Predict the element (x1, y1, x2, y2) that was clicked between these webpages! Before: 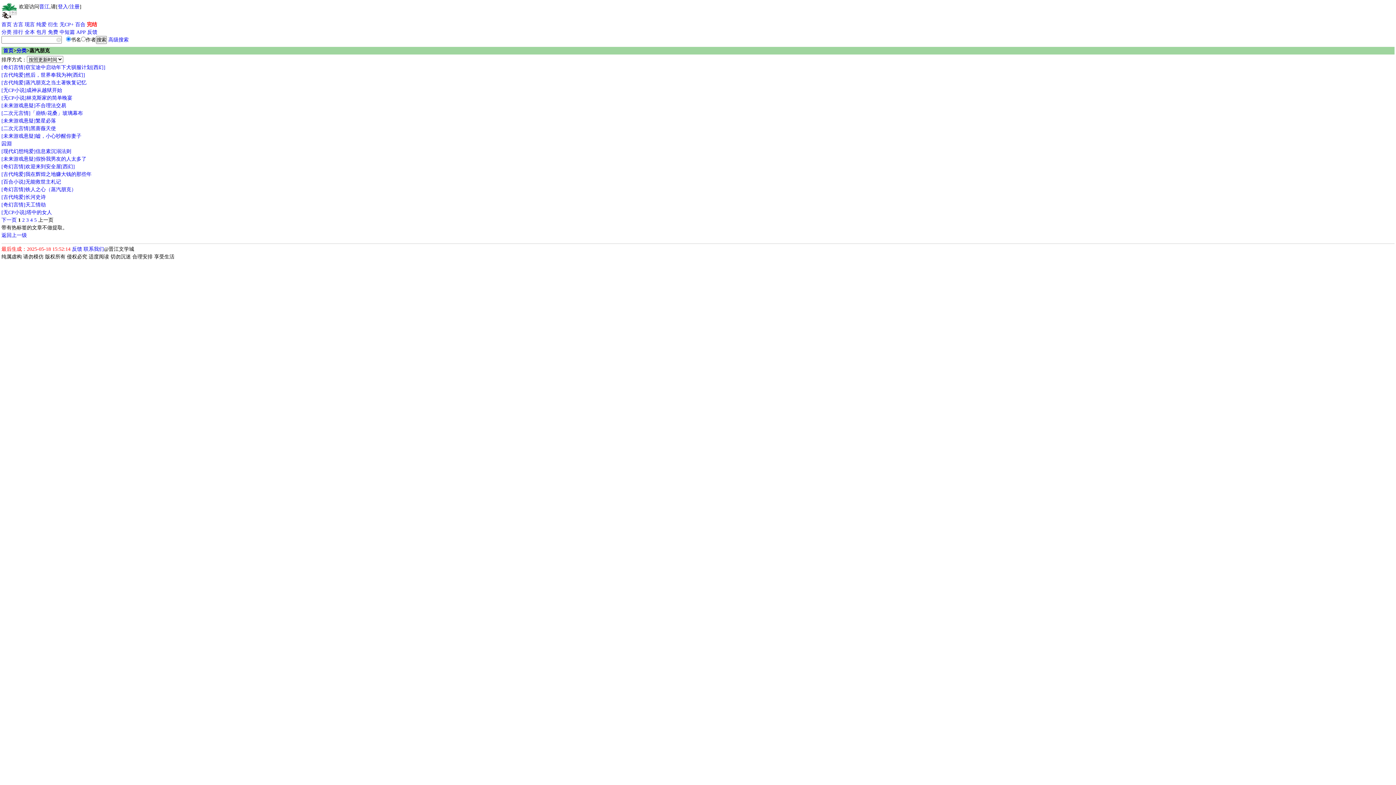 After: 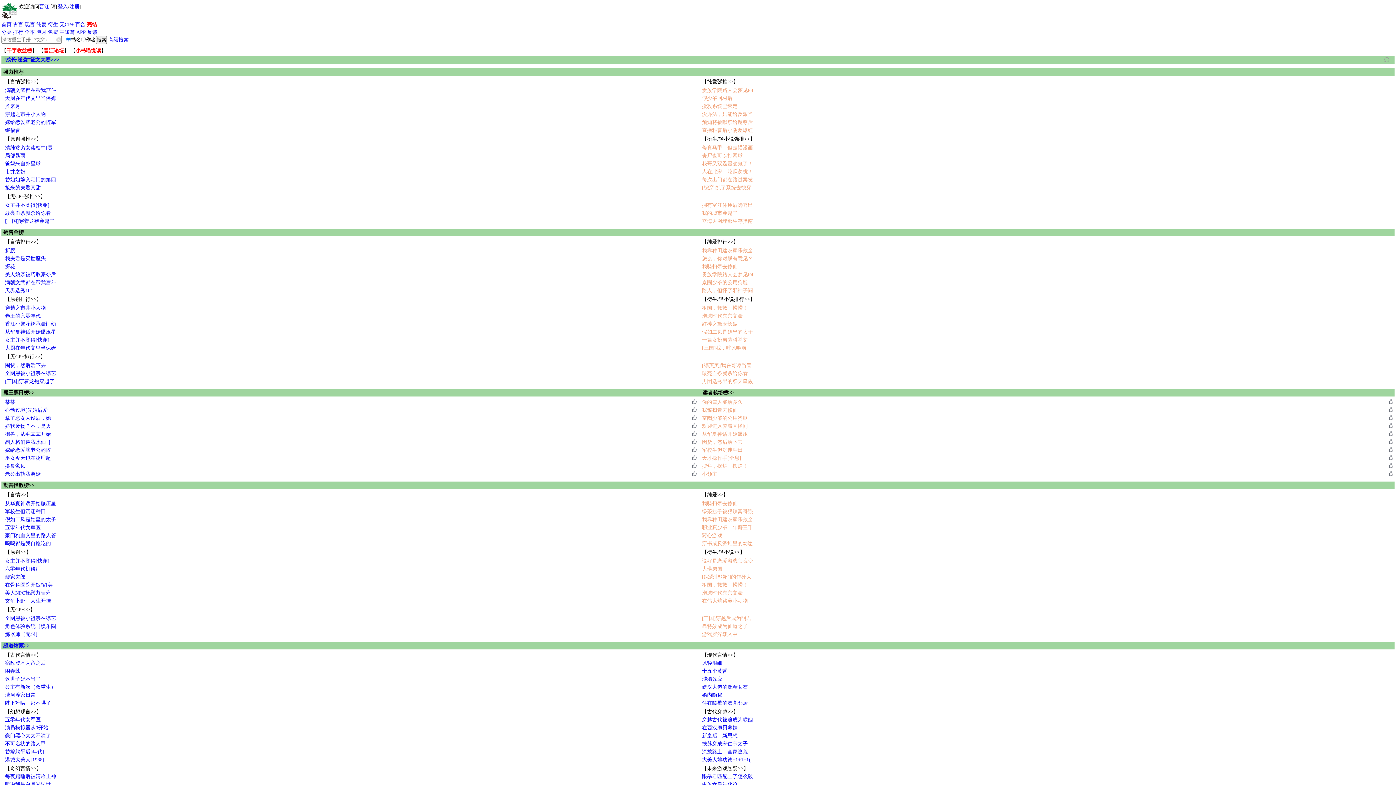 Action: bbox: (1, 14, 17, 19)